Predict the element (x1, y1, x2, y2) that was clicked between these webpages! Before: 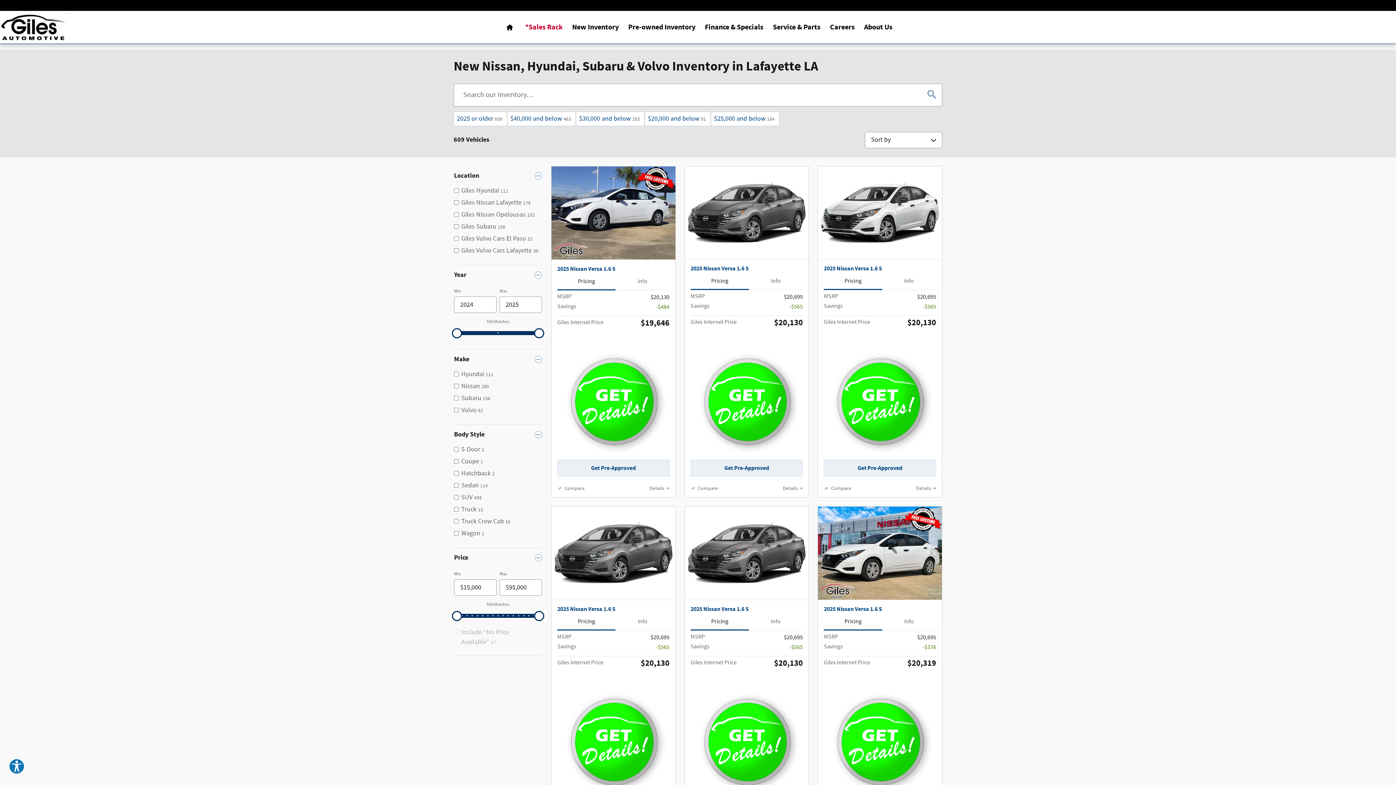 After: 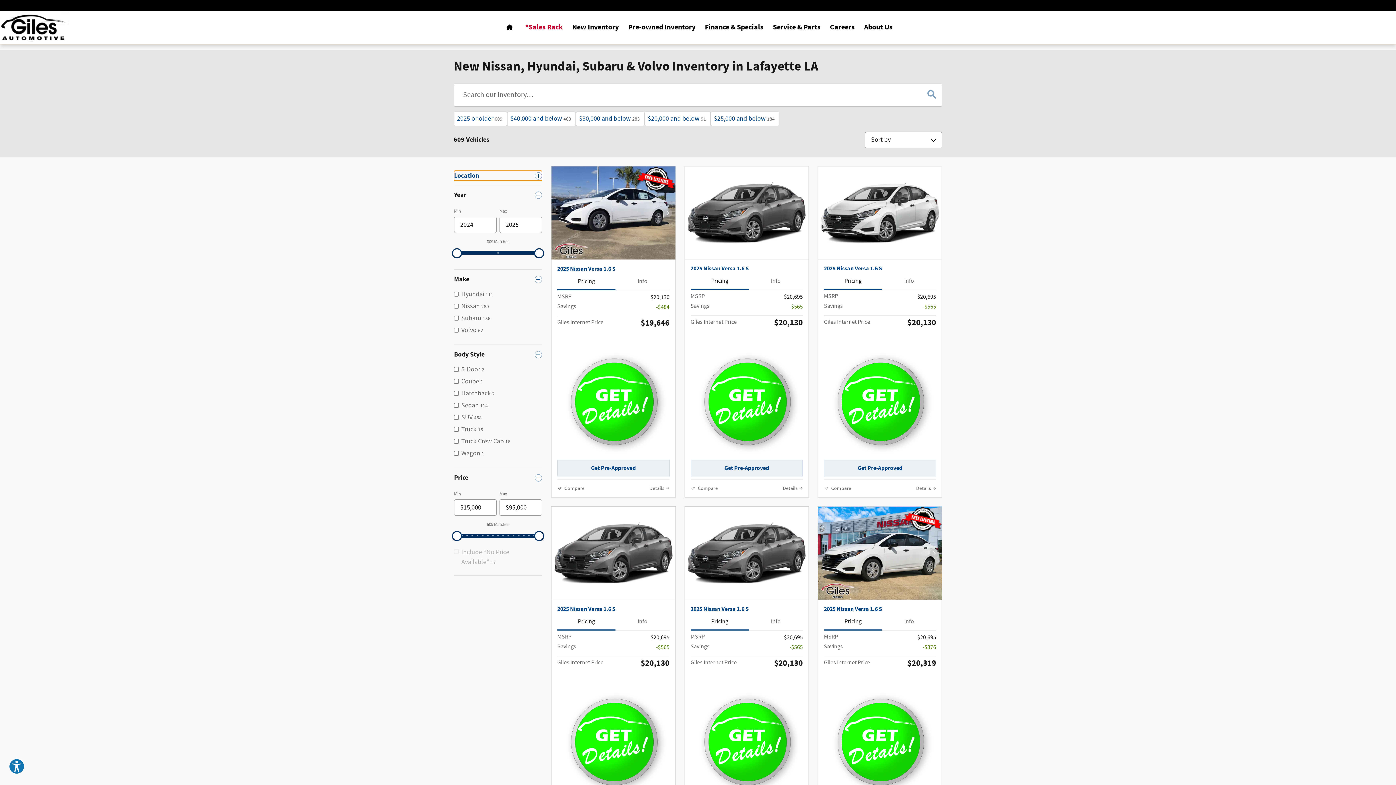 Action: label: Location bbox: (454, 170, 542, 180)